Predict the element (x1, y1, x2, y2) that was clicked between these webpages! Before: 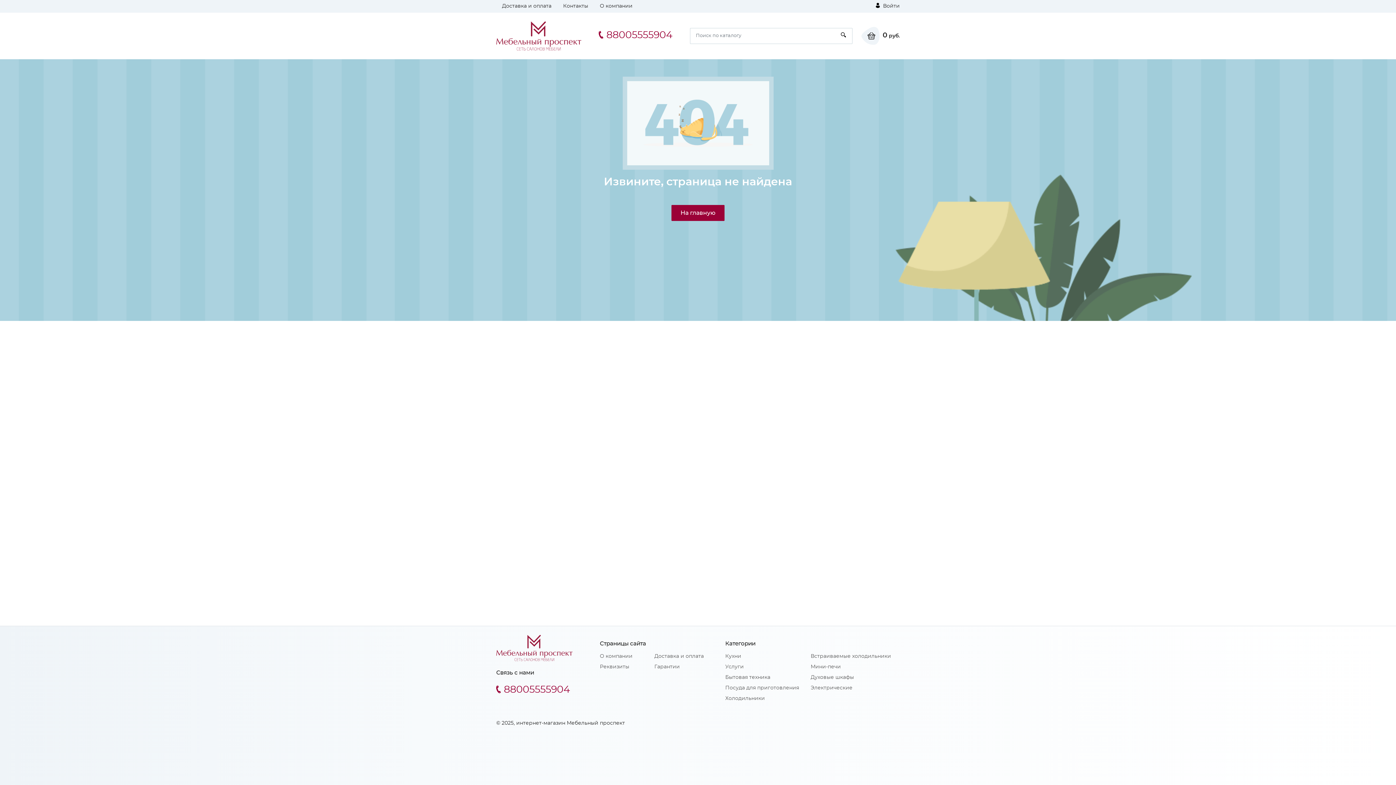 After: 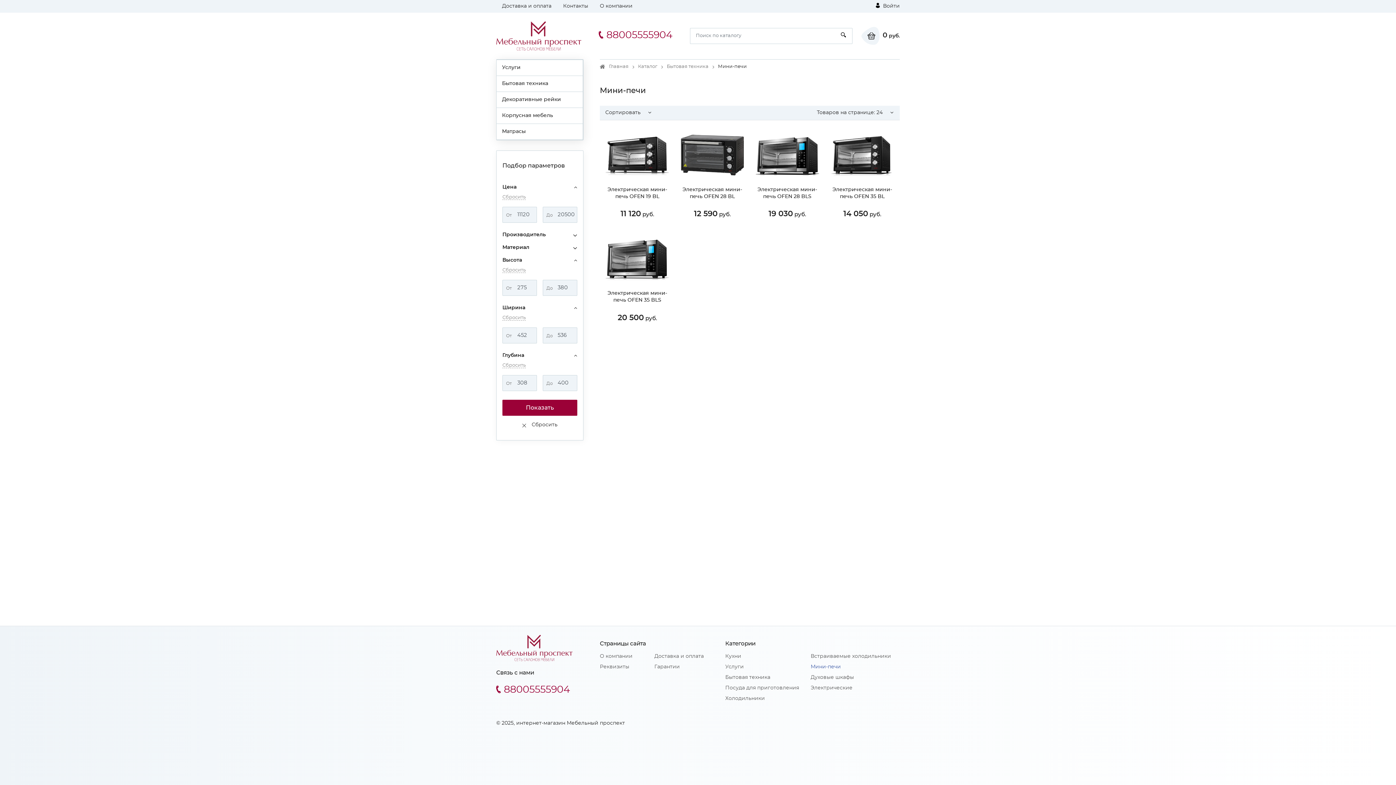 Action: label: Мини-печи bbox: (810, 664, 841, 669)